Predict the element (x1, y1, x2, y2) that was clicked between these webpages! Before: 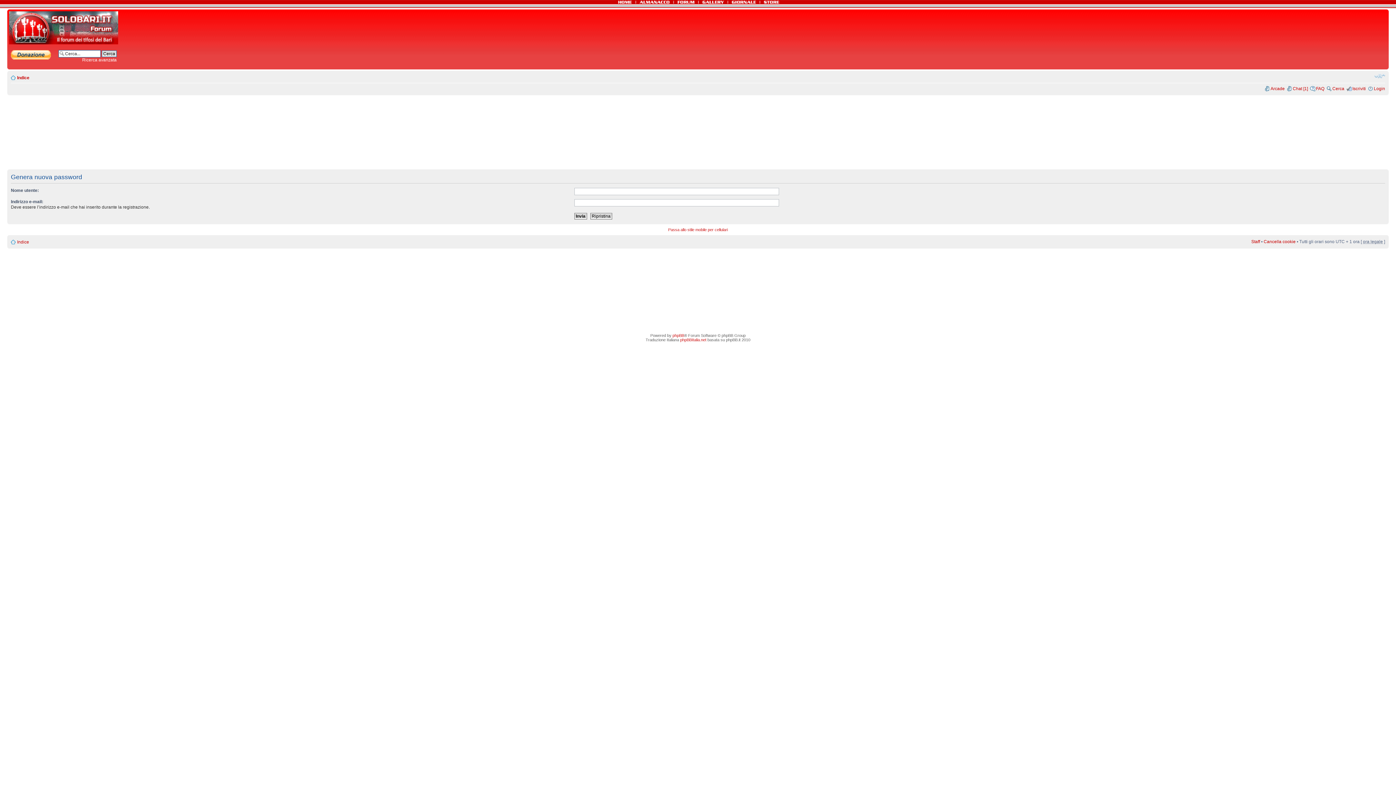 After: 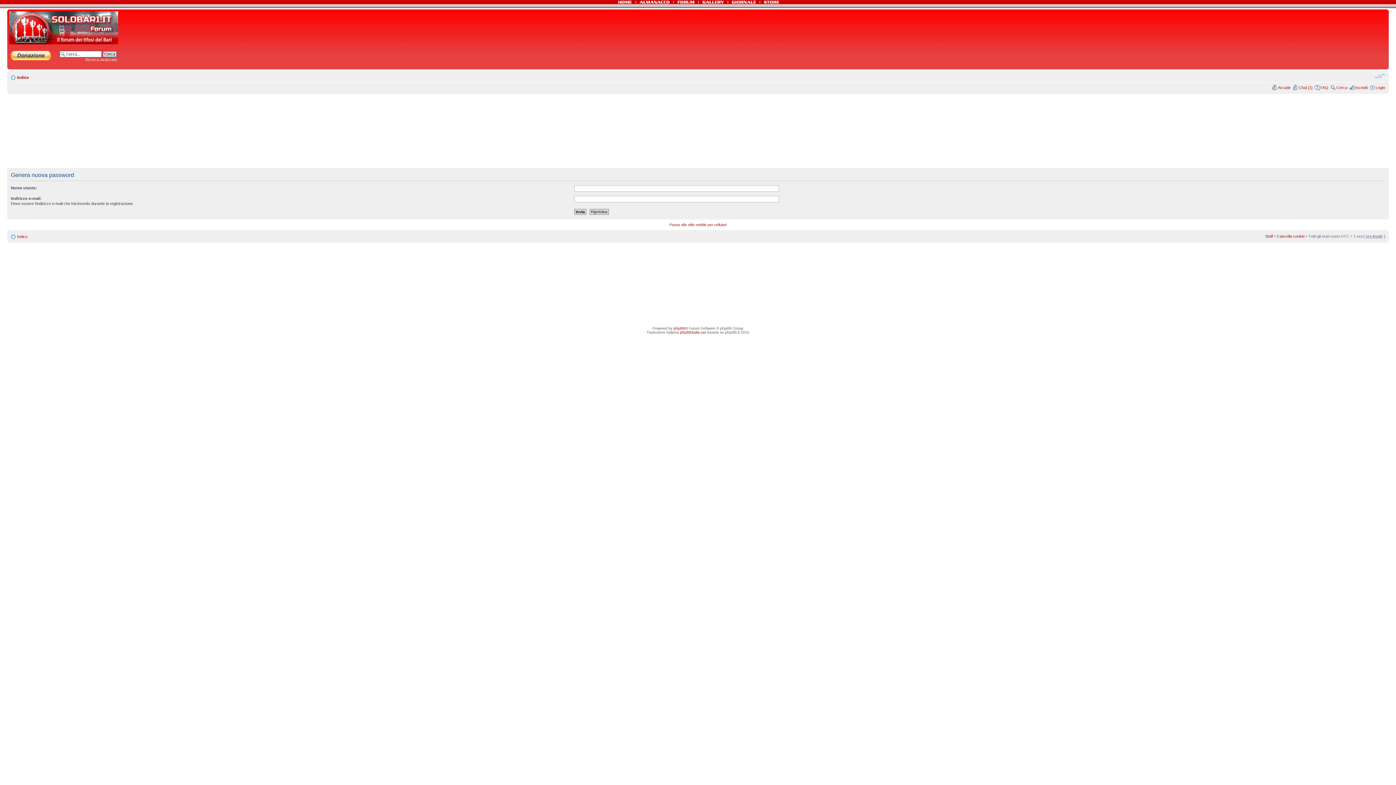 Action: label: Modifica la dimensione del carattere bbox: (1374, 72, 1385, 79)